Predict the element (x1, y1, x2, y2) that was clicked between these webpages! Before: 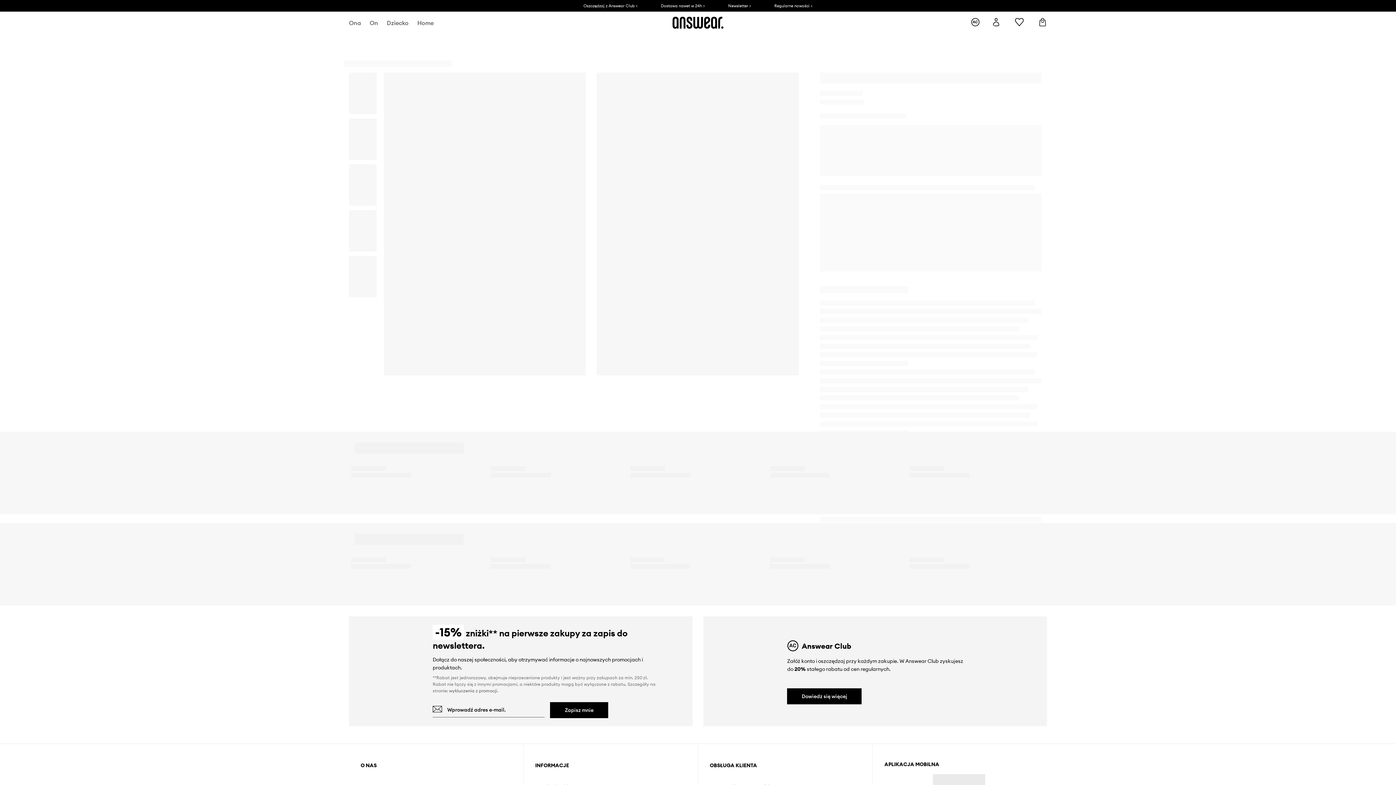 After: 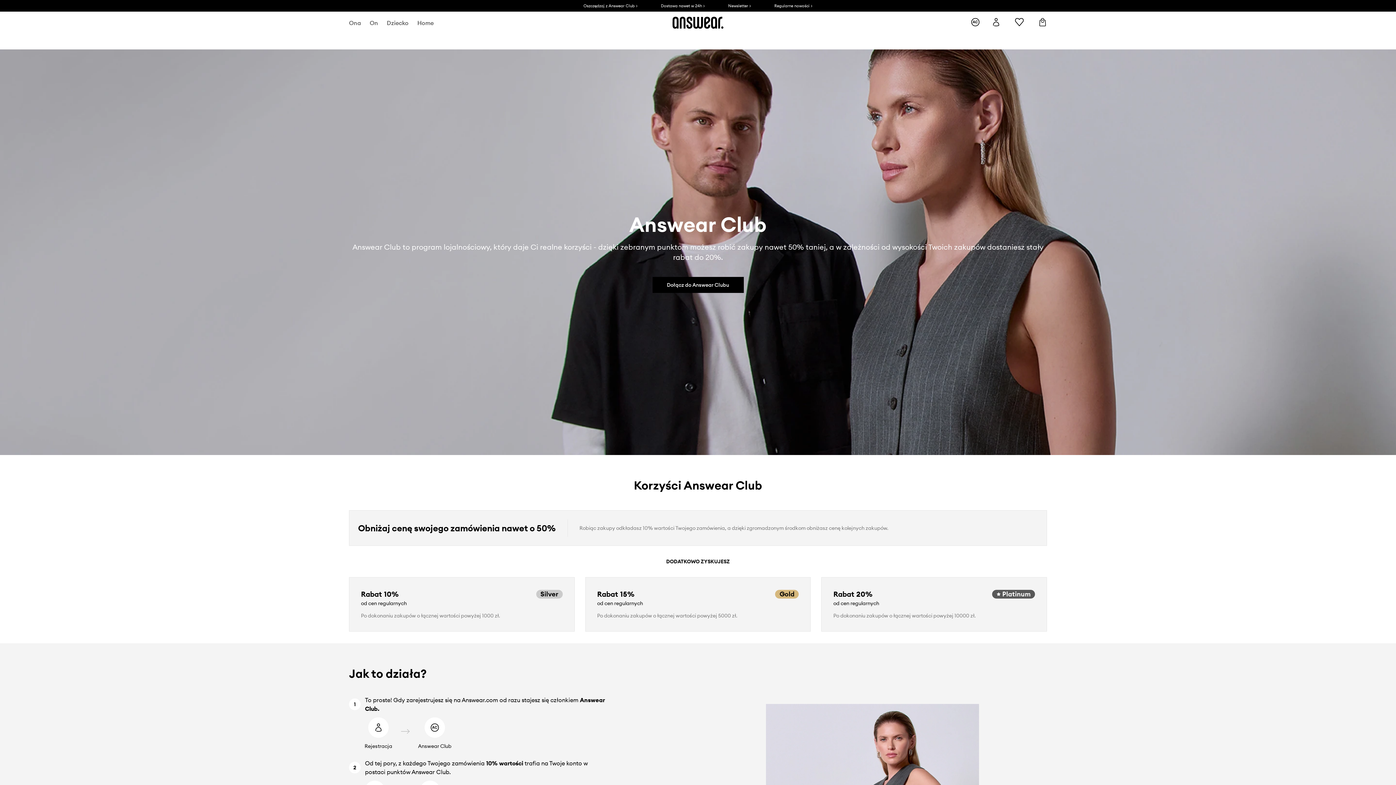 Action: bbox: (583, 2, 637, 9) label: Oszczędzaj z Answear Club >